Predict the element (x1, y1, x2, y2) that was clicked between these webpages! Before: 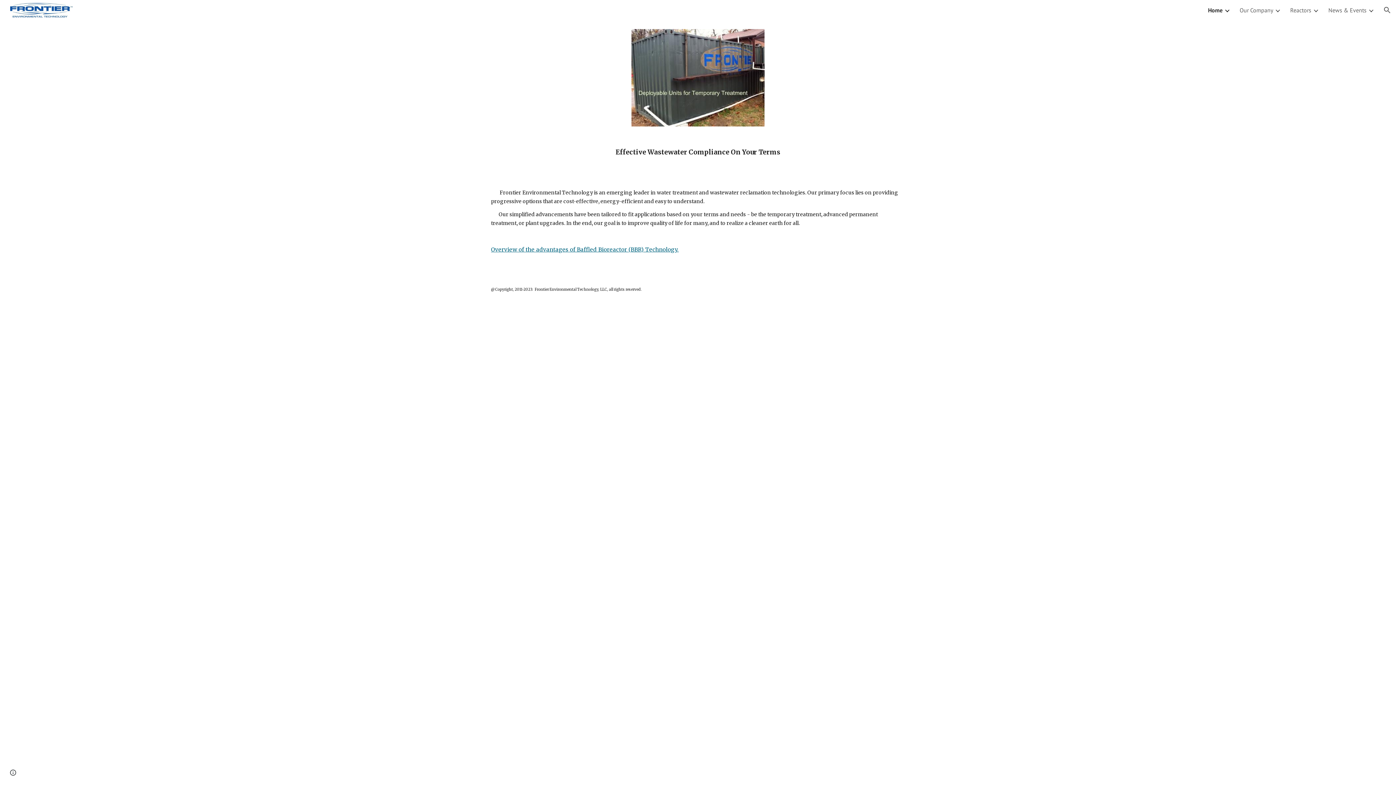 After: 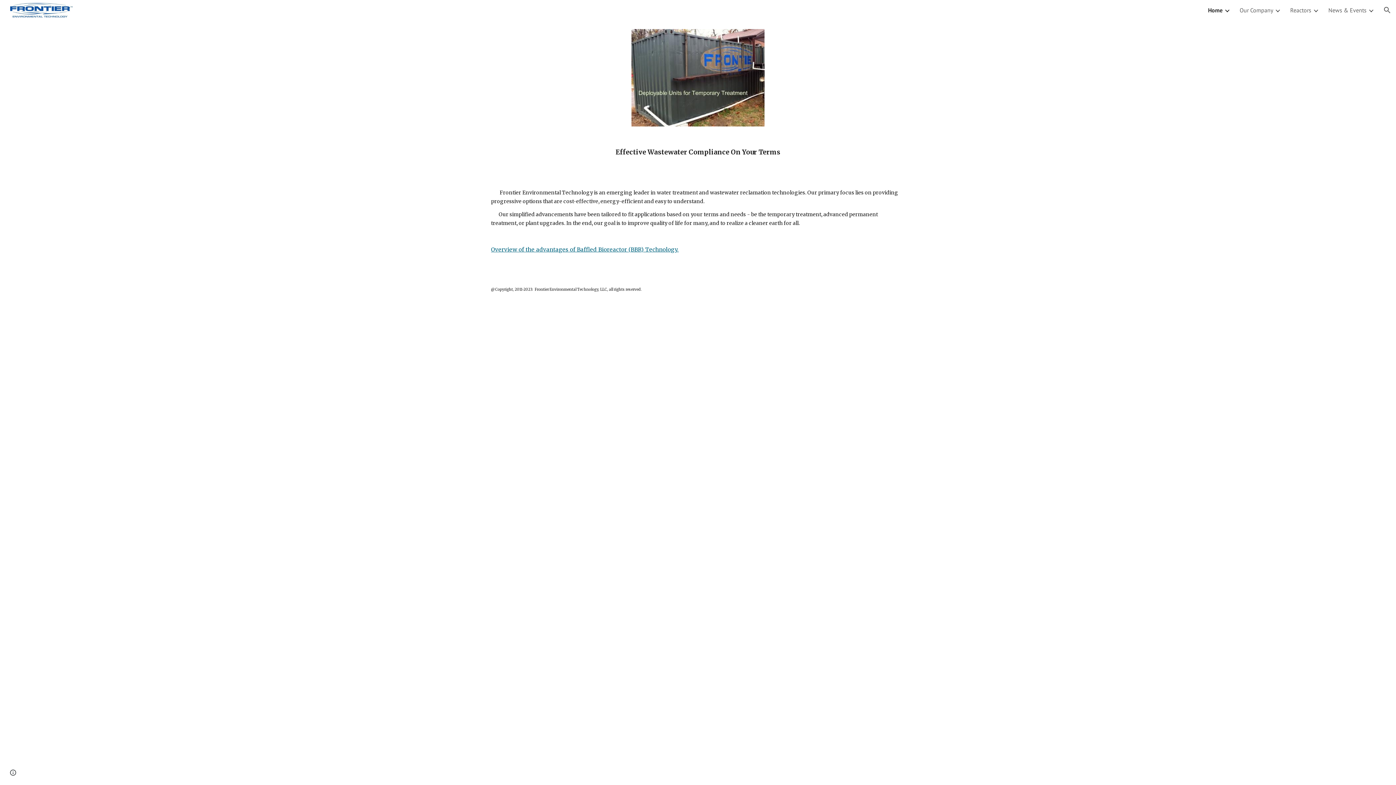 Action: bbox: (1208, 6, 1222, 13) label: Home